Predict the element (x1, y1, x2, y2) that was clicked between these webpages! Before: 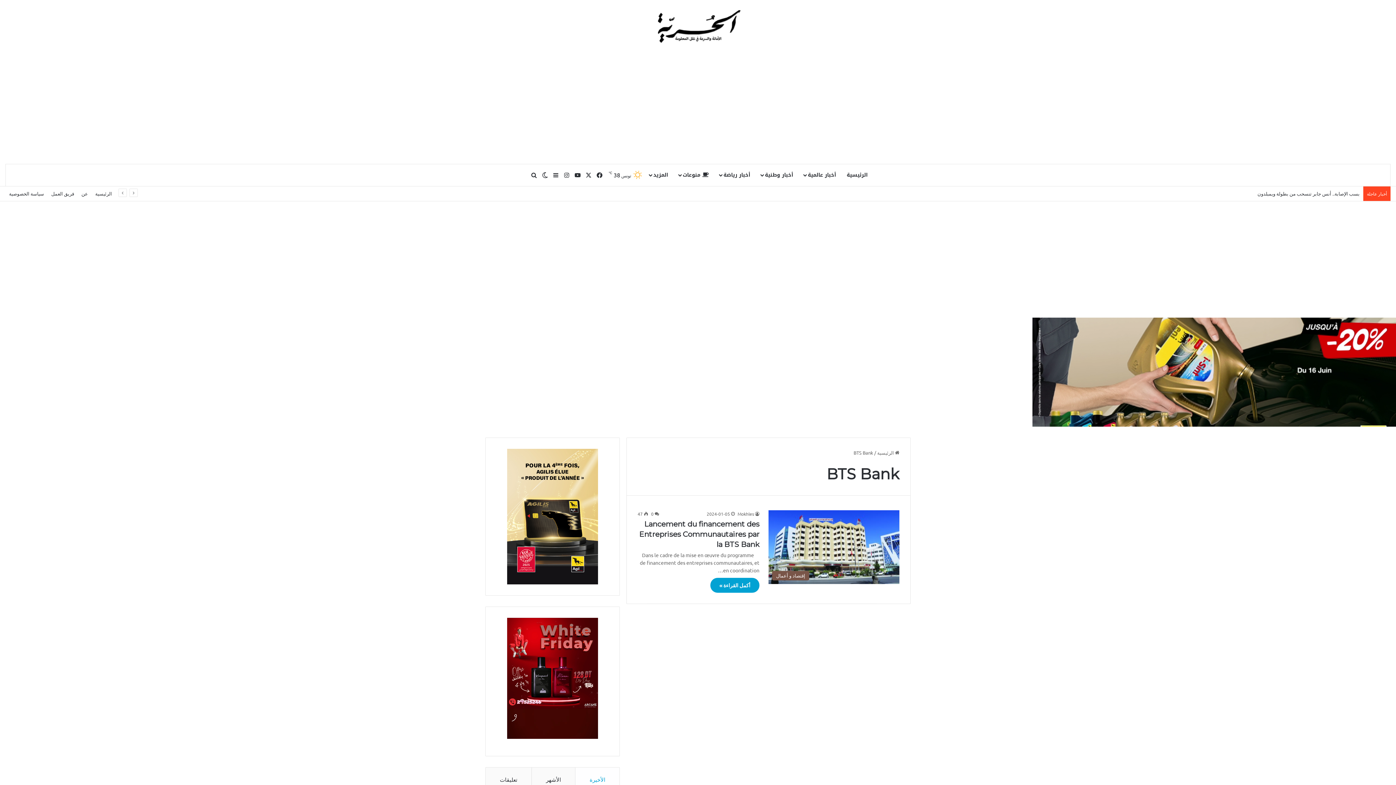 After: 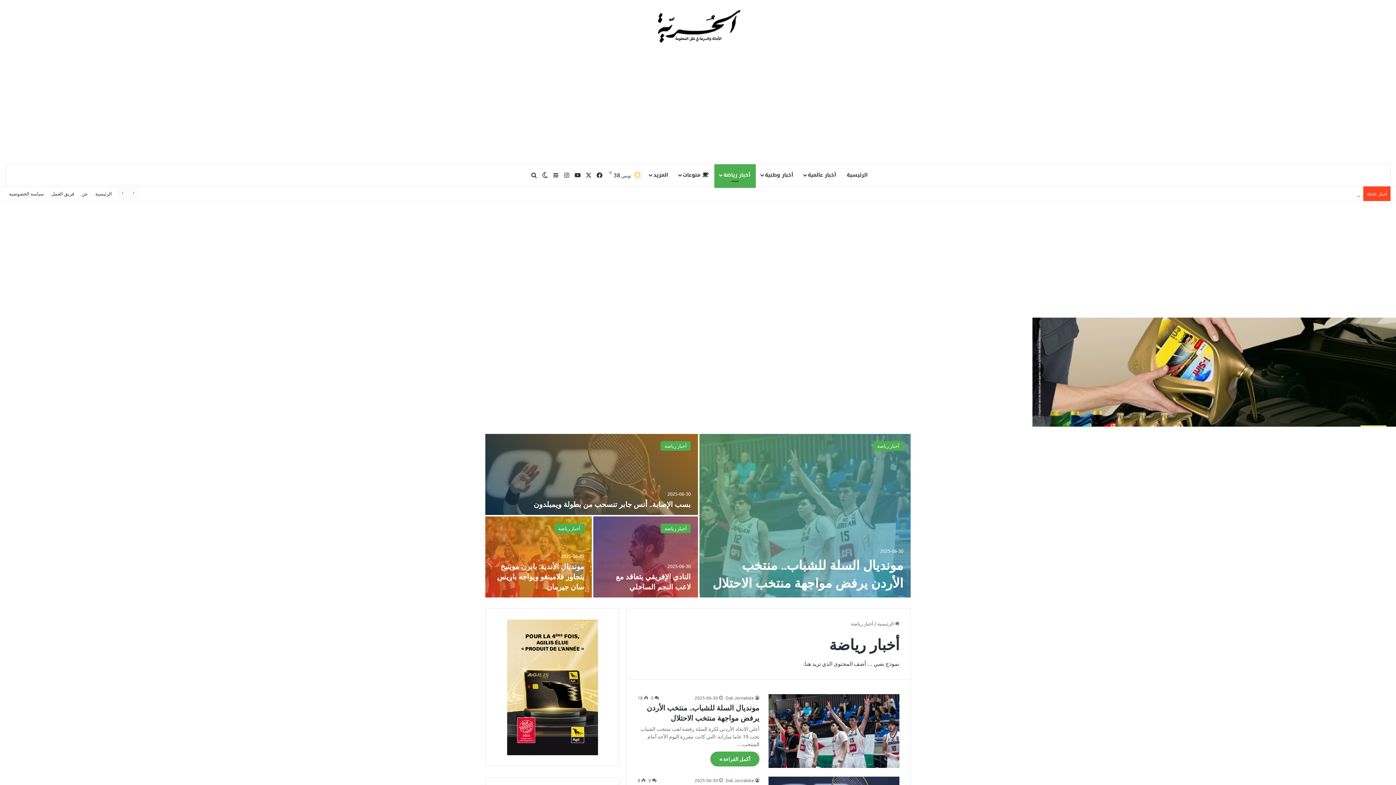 Action: bbox: (714, 164, 756, 186) label: أخبار رياضة